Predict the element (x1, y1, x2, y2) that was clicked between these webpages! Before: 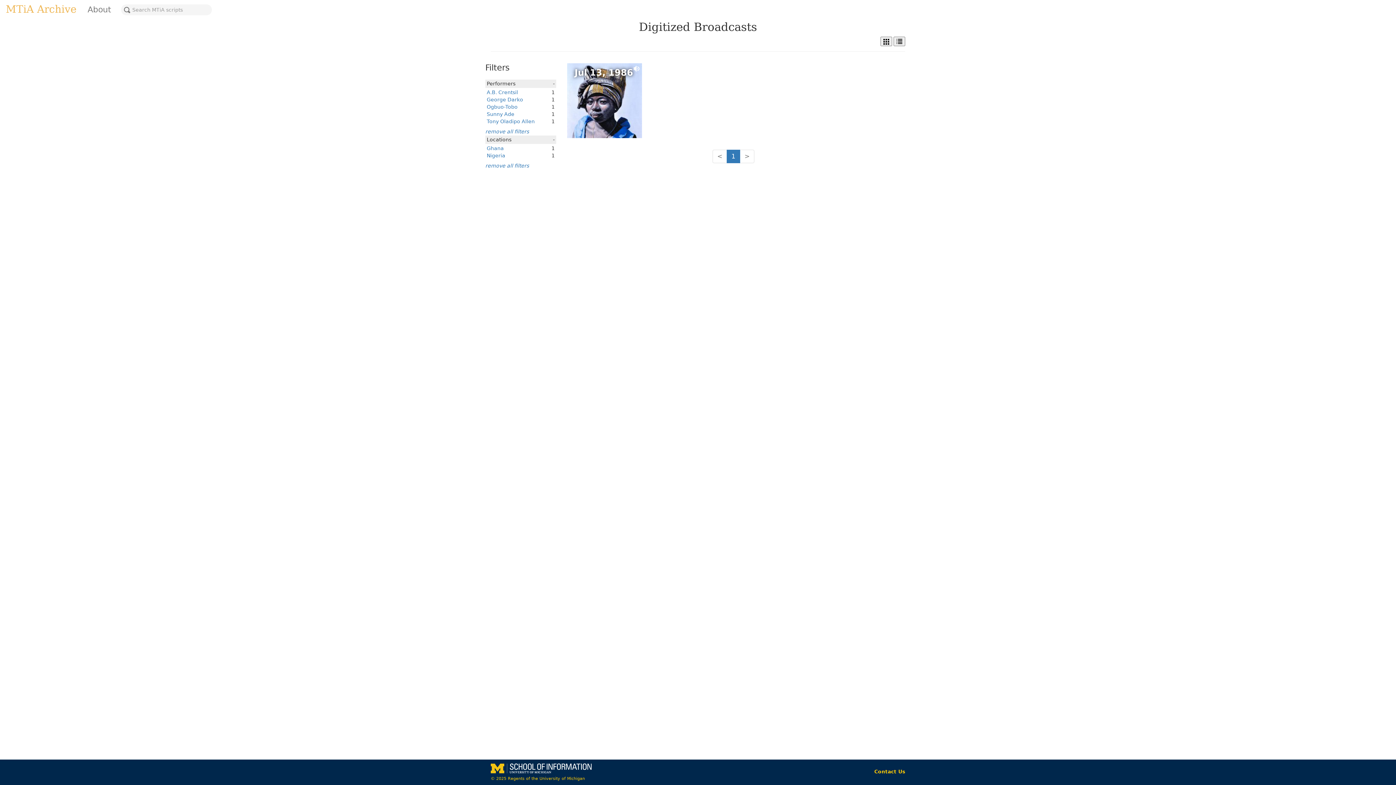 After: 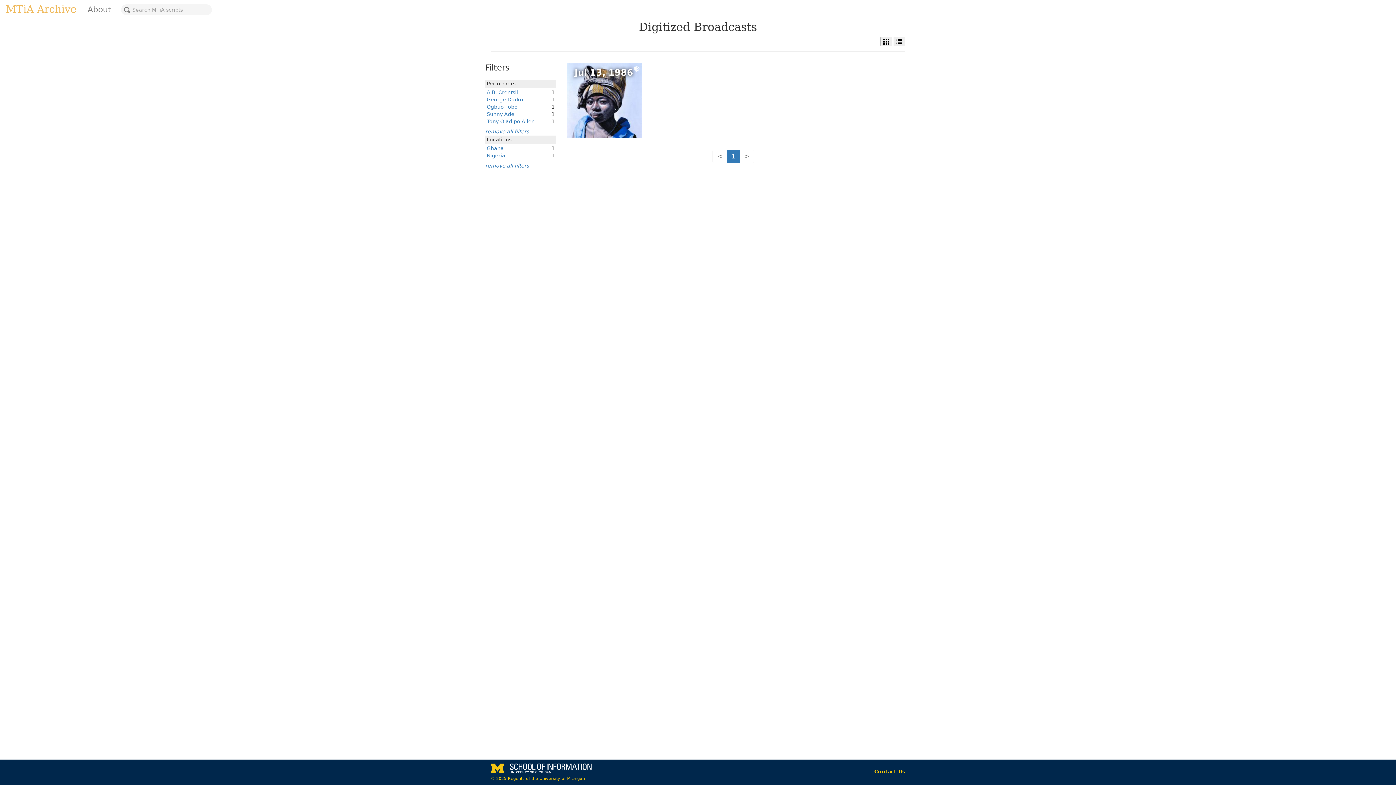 Action: label: Sunny Ade bbox: (486, 111, 514, 117)